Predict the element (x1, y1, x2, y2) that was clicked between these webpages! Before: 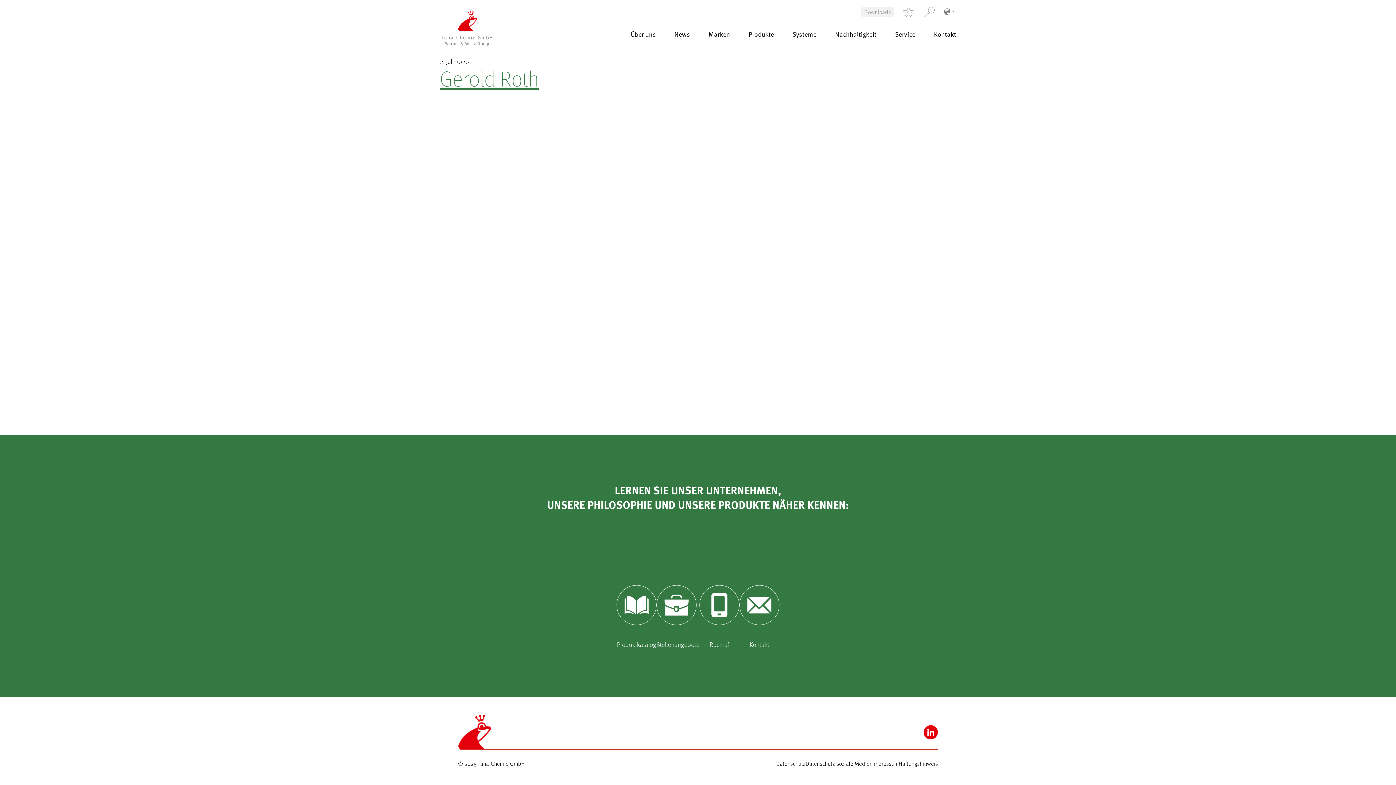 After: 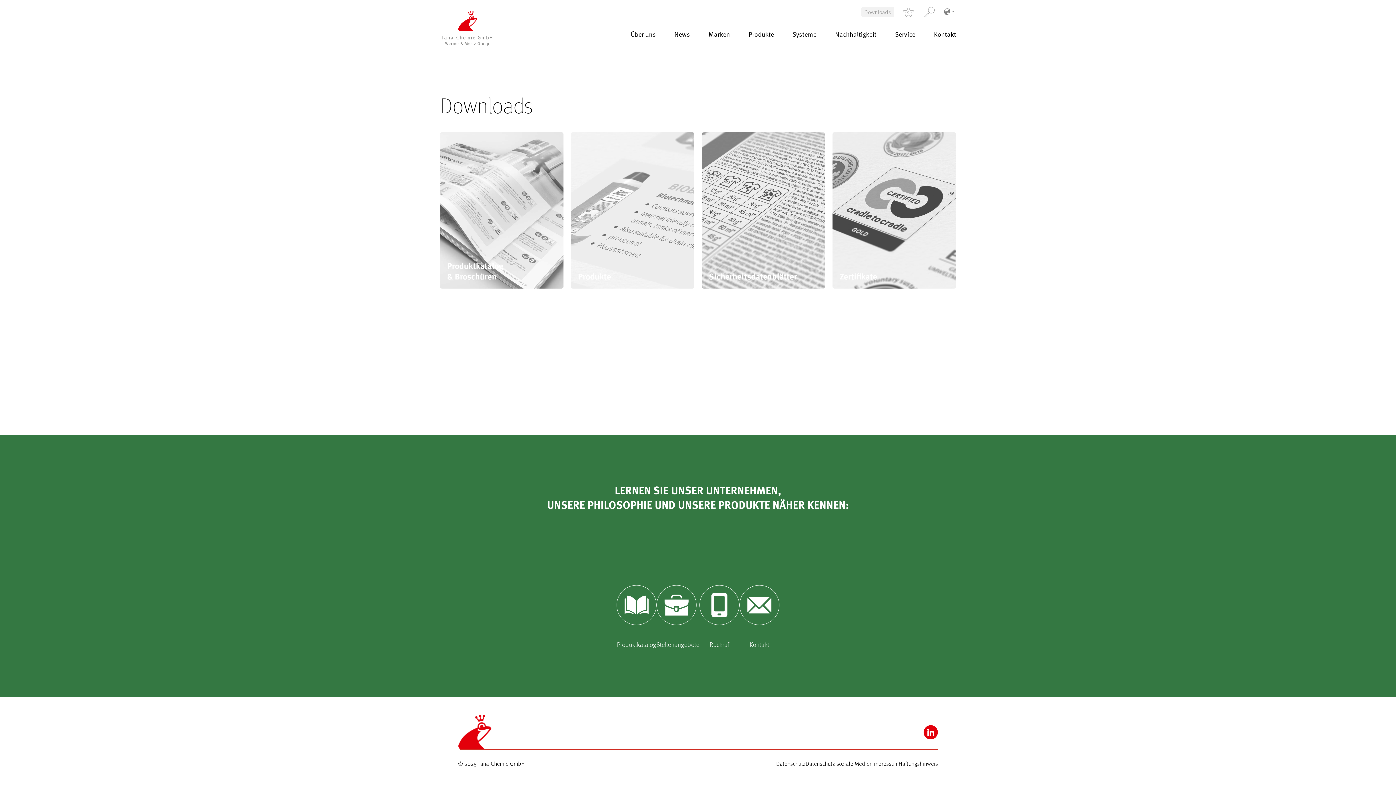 Action: label: Downloads bbox: (861, 6, 894, 17)